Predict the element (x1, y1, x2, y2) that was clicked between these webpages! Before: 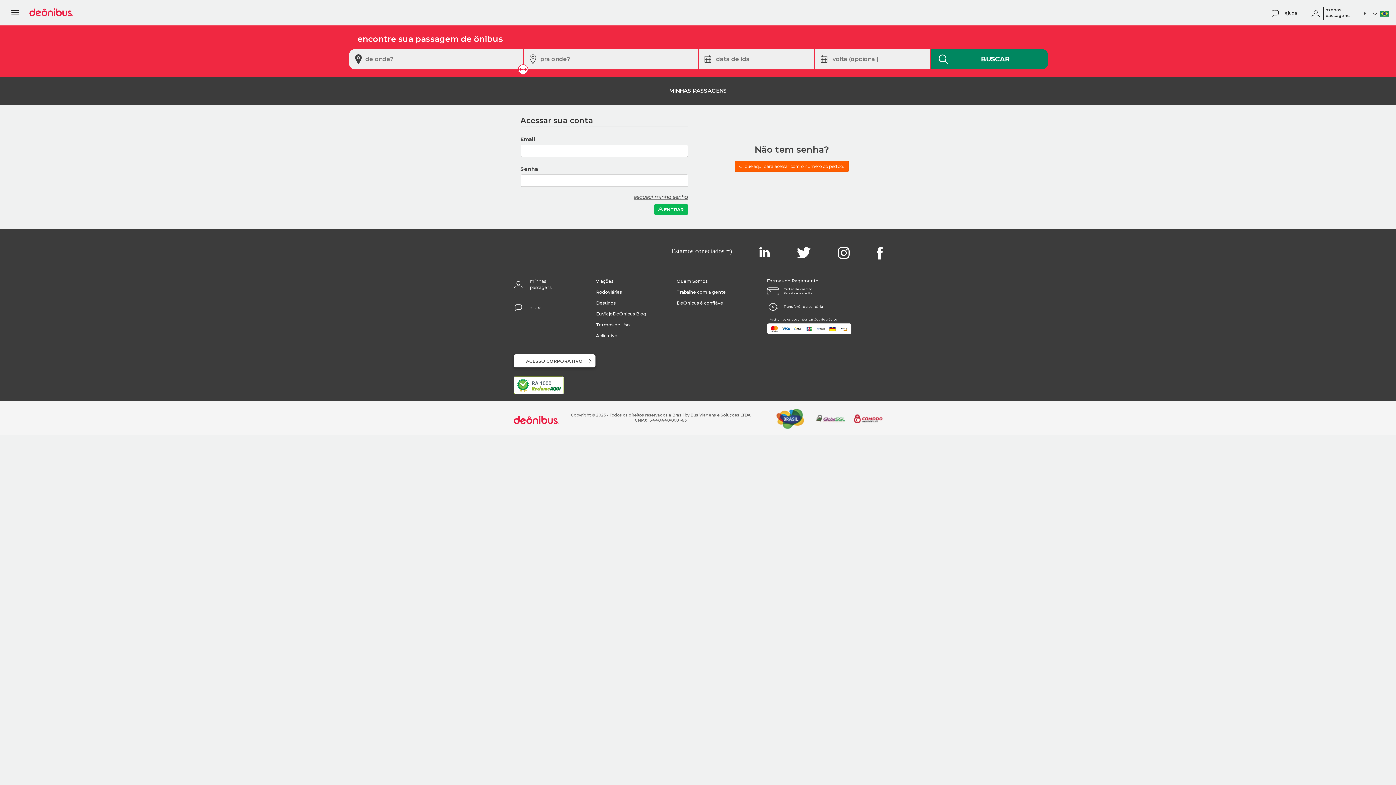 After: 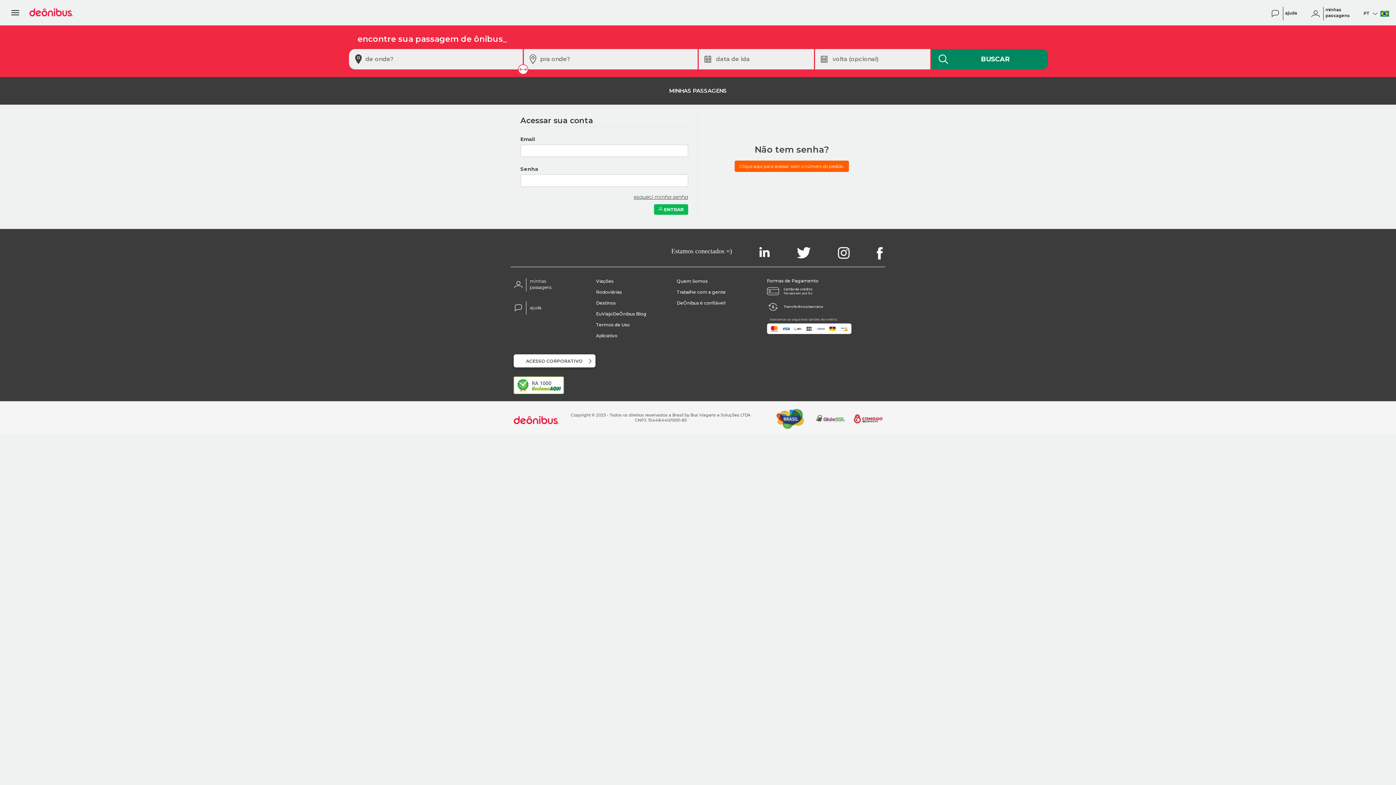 Action: bbox: (513, 354, 595, 367) label: ACESSO CORPORATIVO